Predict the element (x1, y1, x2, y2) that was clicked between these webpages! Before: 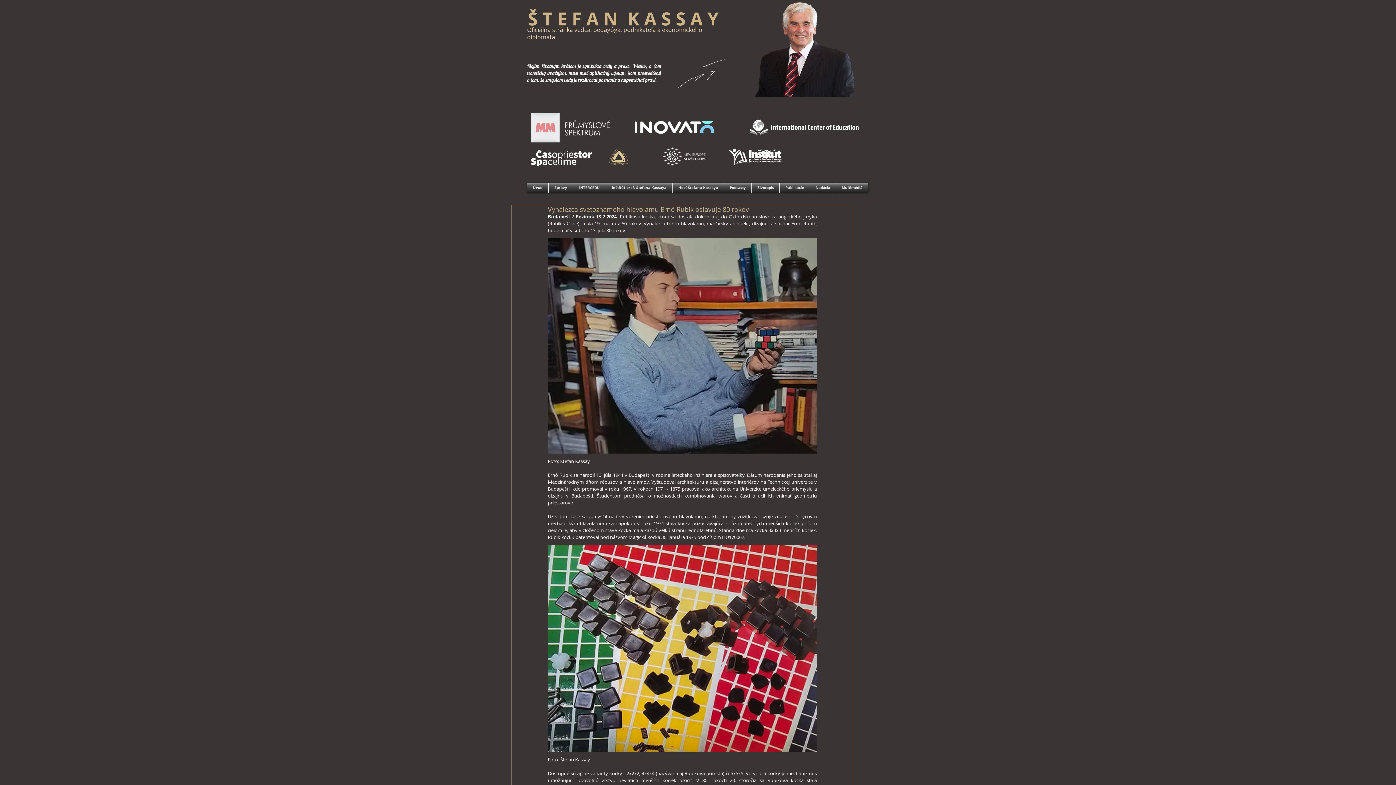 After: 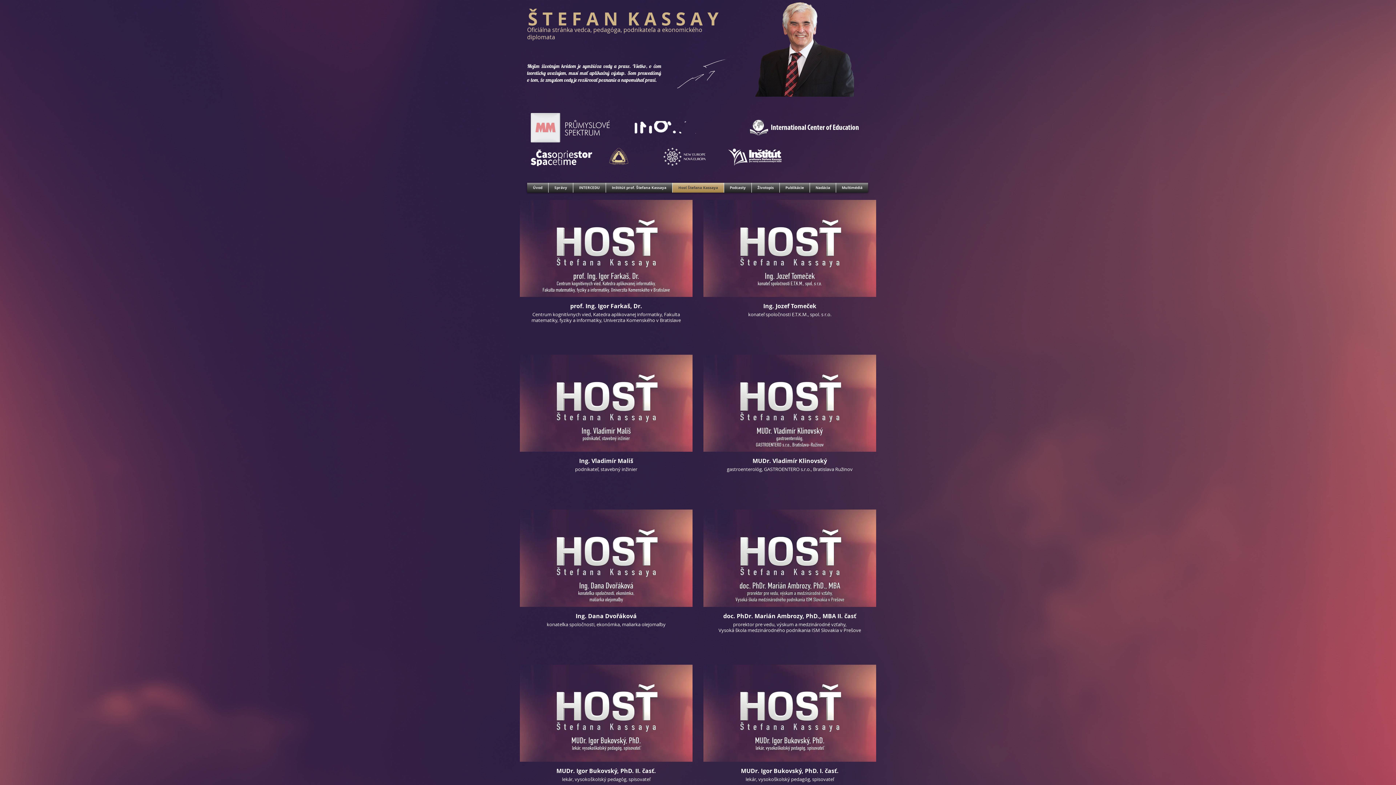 Action: bbox: (672, 182, 724, 192) label: Hosť Štefana Kassaya